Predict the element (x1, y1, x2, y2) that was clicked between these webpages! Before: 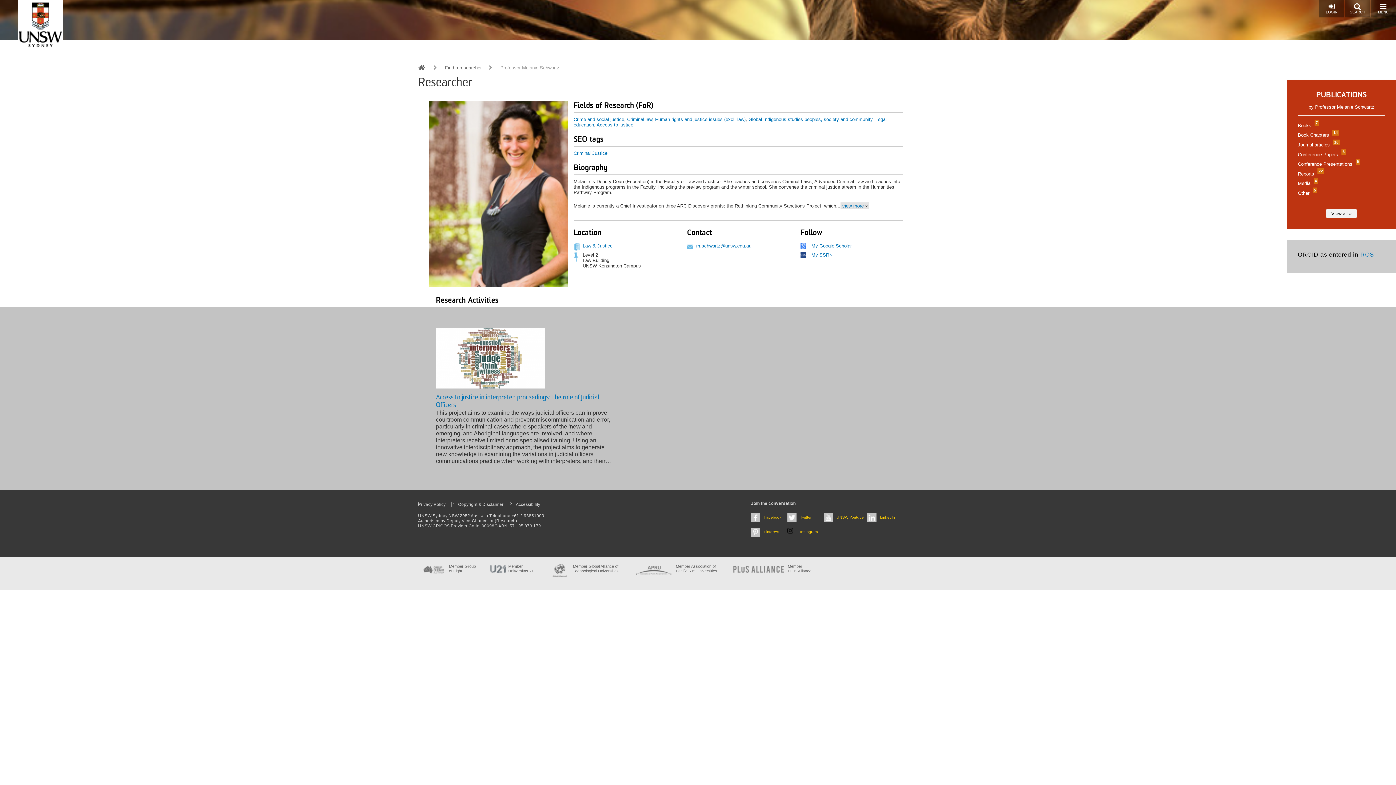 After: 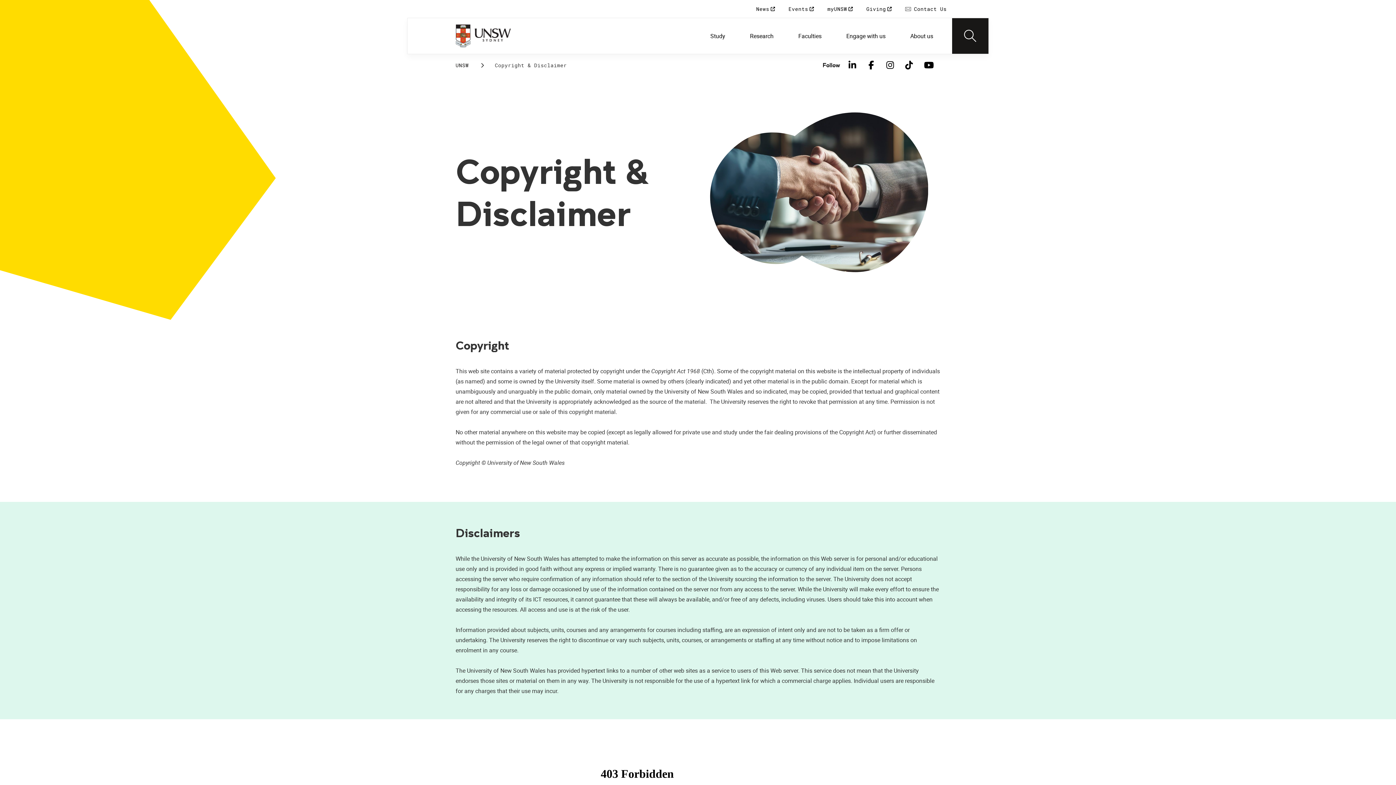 Action: bbox: (452, 502, 509, 507) label: Copyright & Disclaimer